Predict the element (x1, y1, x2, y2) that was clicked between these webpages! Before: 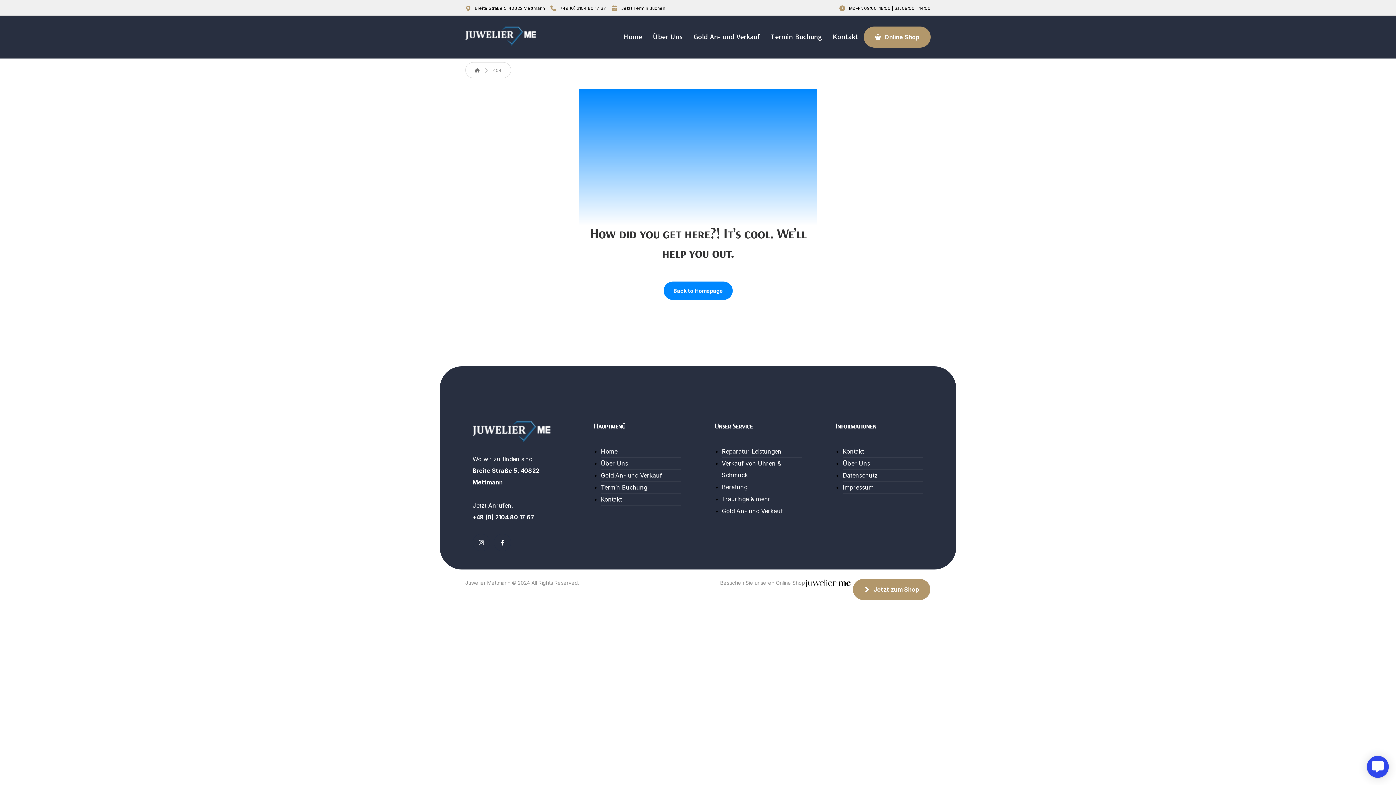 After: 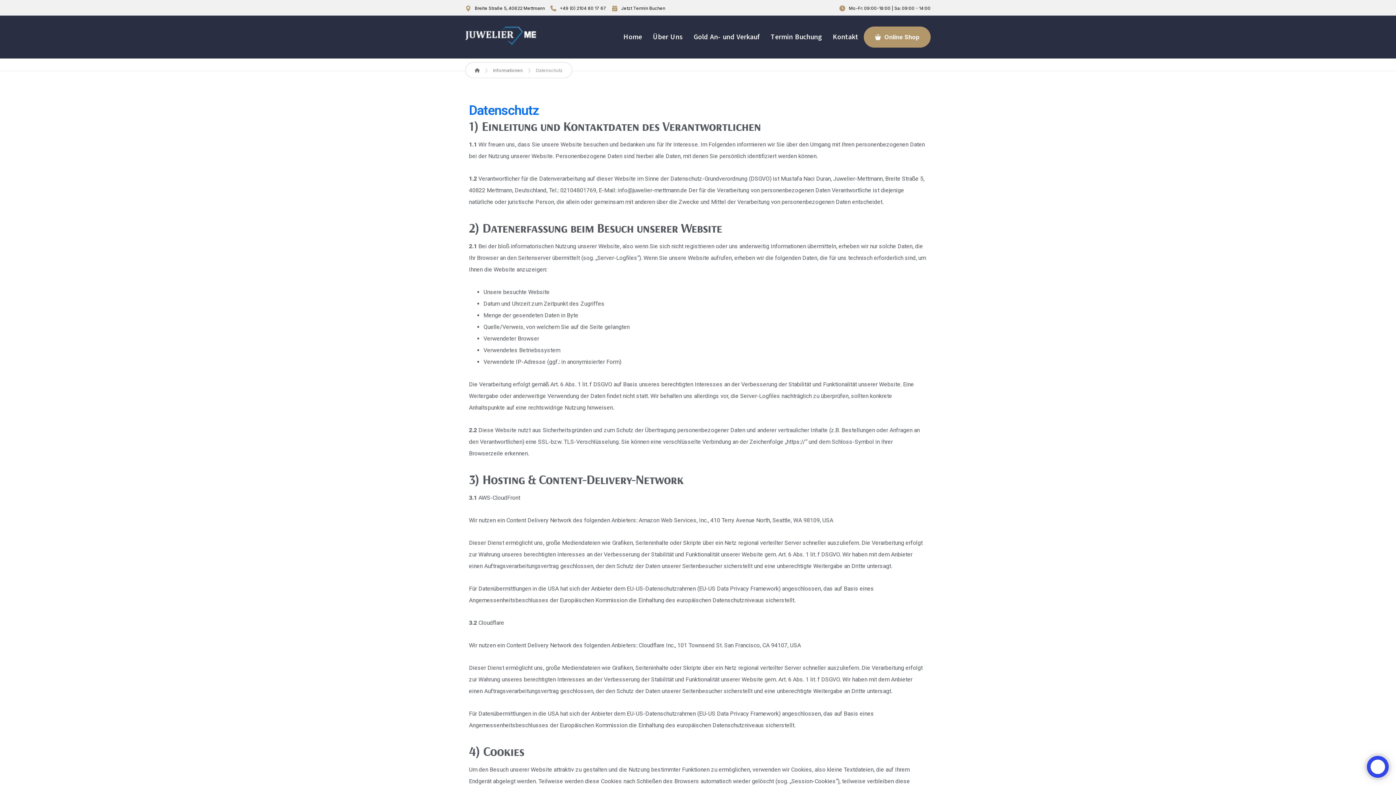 Action: bbox: (843, 469, 923, 481) label: Datenschutz